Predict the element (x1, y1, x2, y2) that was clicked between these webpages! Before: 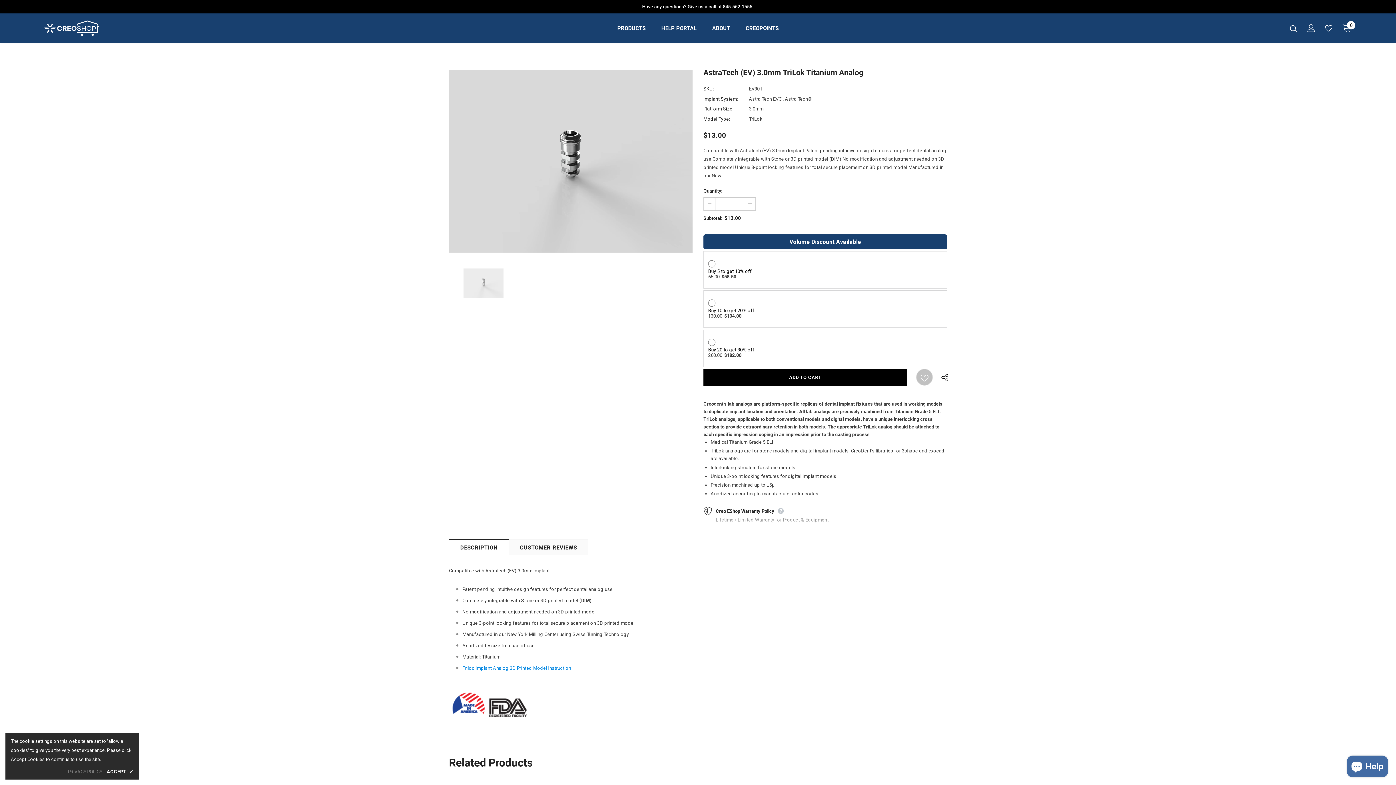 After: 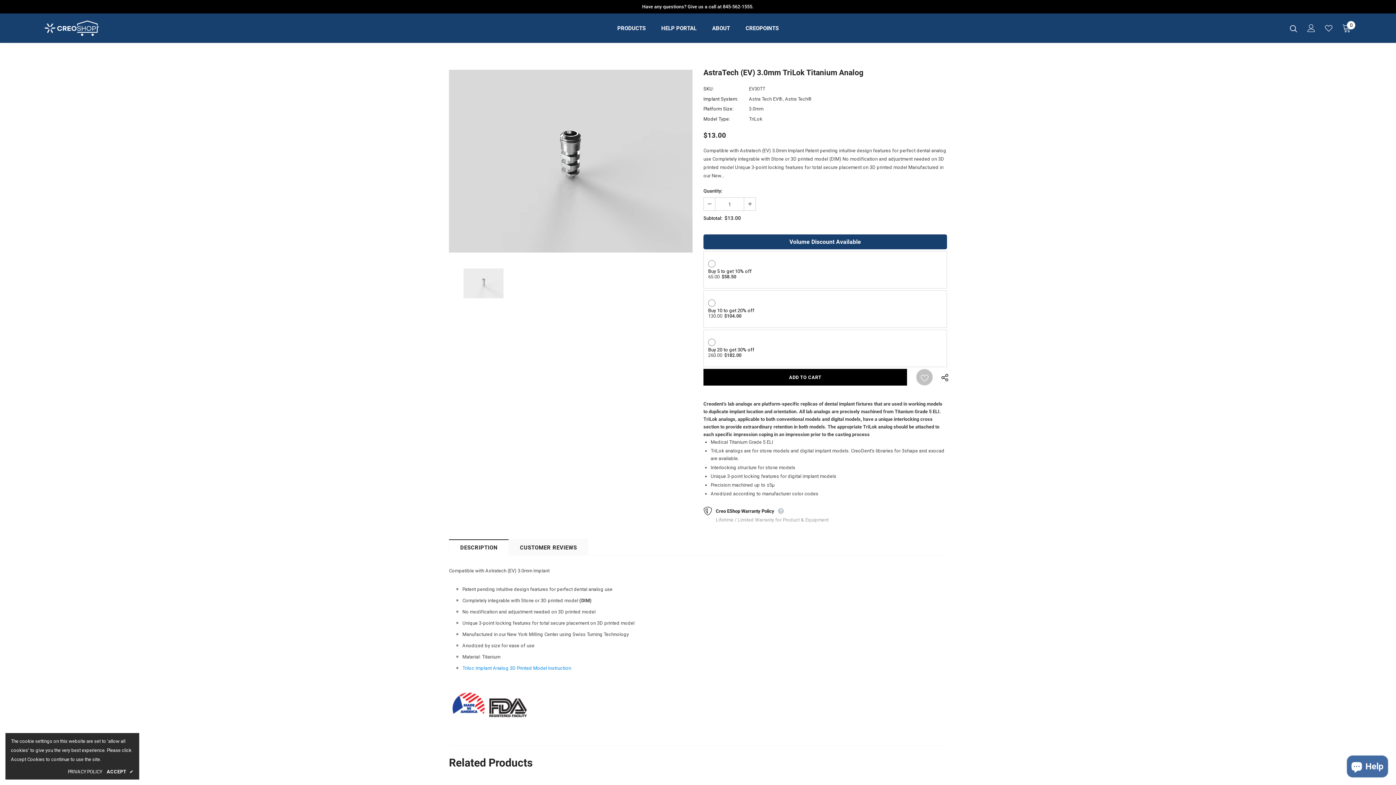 Action: label: PRIVACY POLICY bbox: (67, 768, 102, 776)